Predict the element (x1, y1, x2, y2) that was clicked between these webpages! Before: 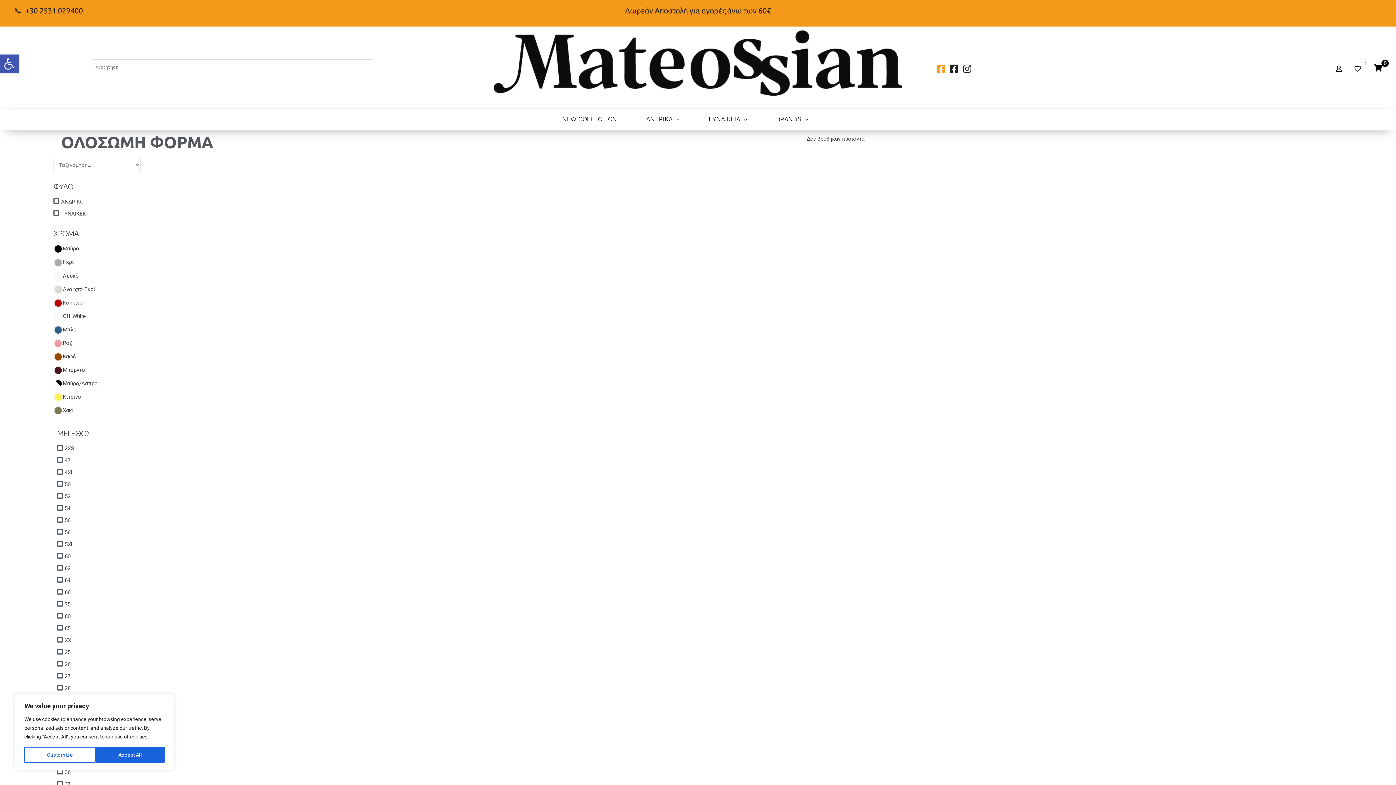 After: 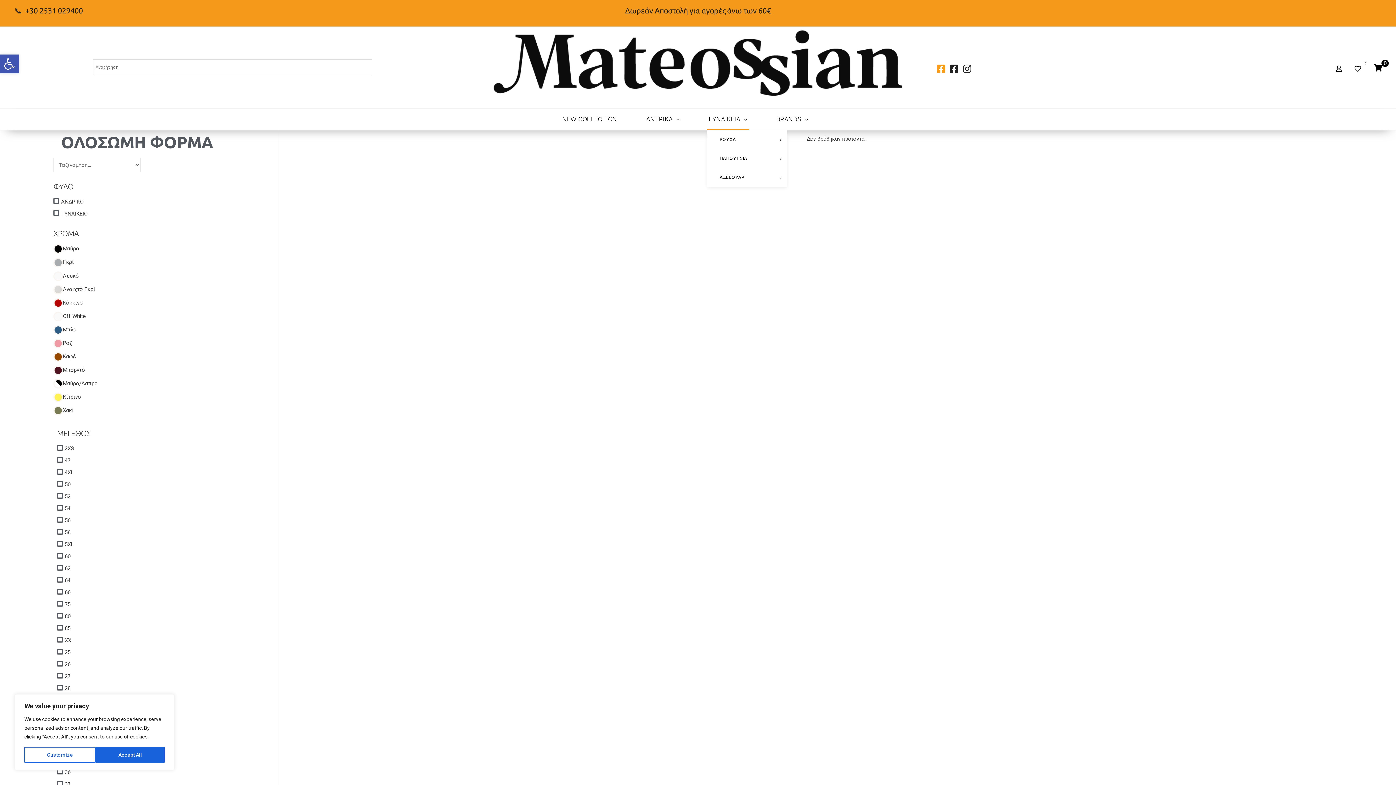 Action: label: ΓΥΝΑΙΚΕΙΑ bbox: (707, 108, 749, 130)